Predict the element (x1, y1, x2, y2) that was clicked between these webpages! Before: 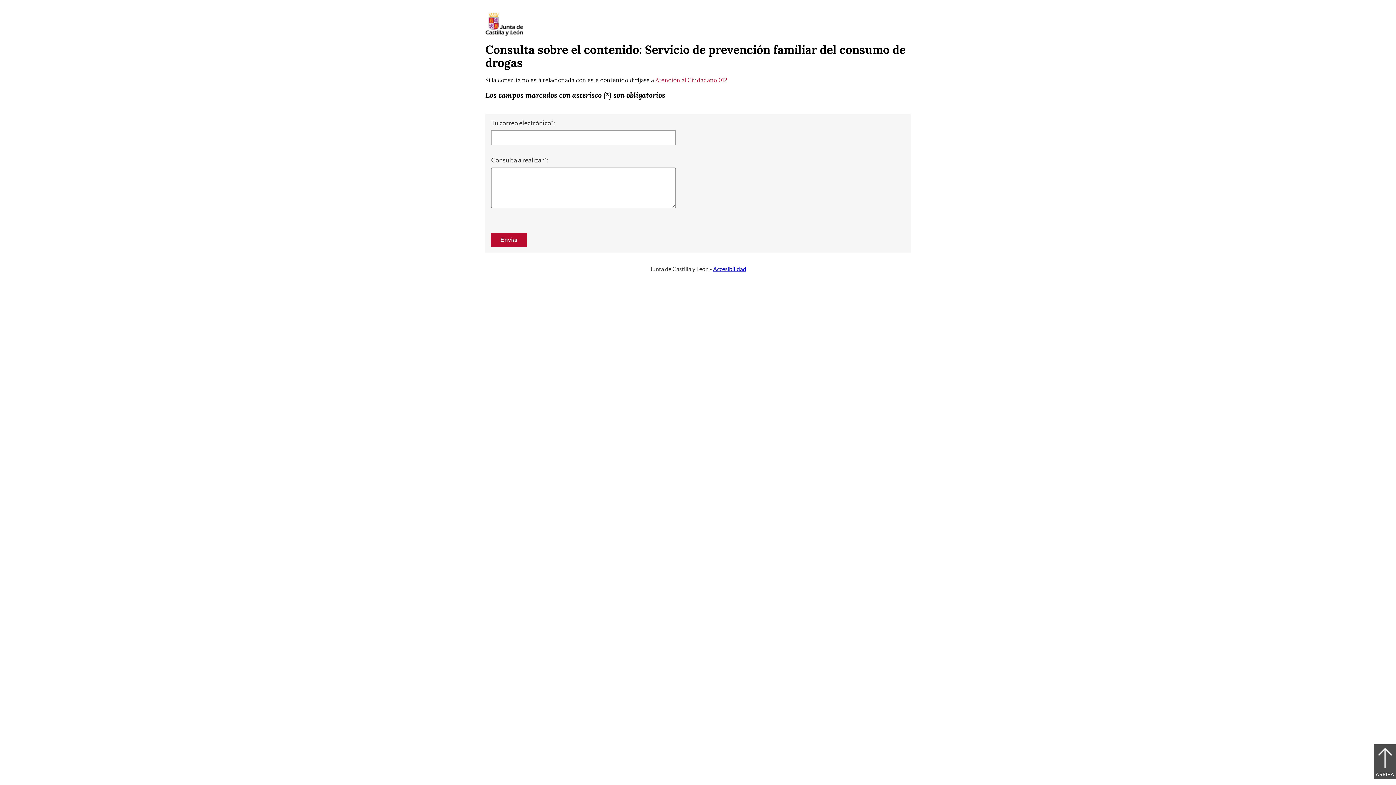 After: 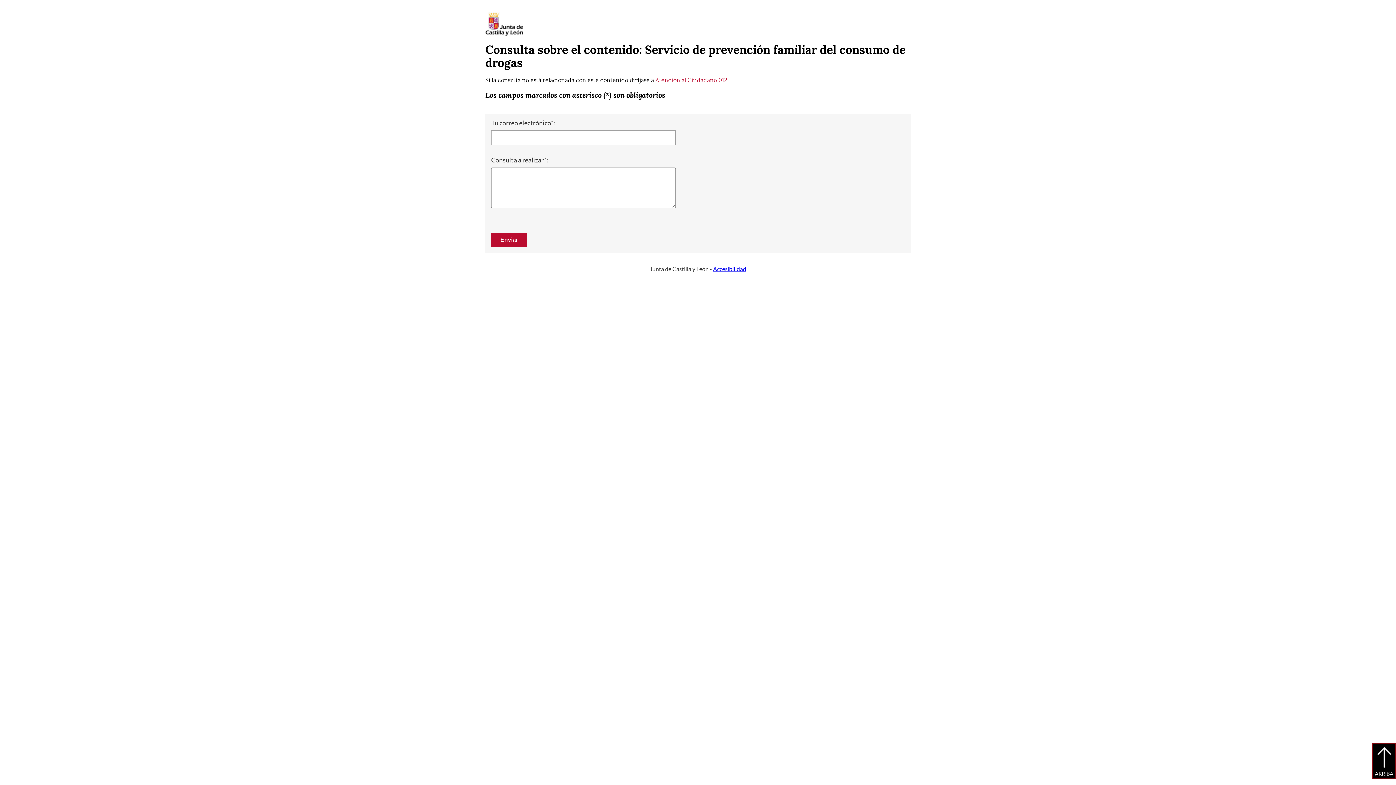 Action: bbox: (1374, 744, 1396, 779) label: ARRIBA